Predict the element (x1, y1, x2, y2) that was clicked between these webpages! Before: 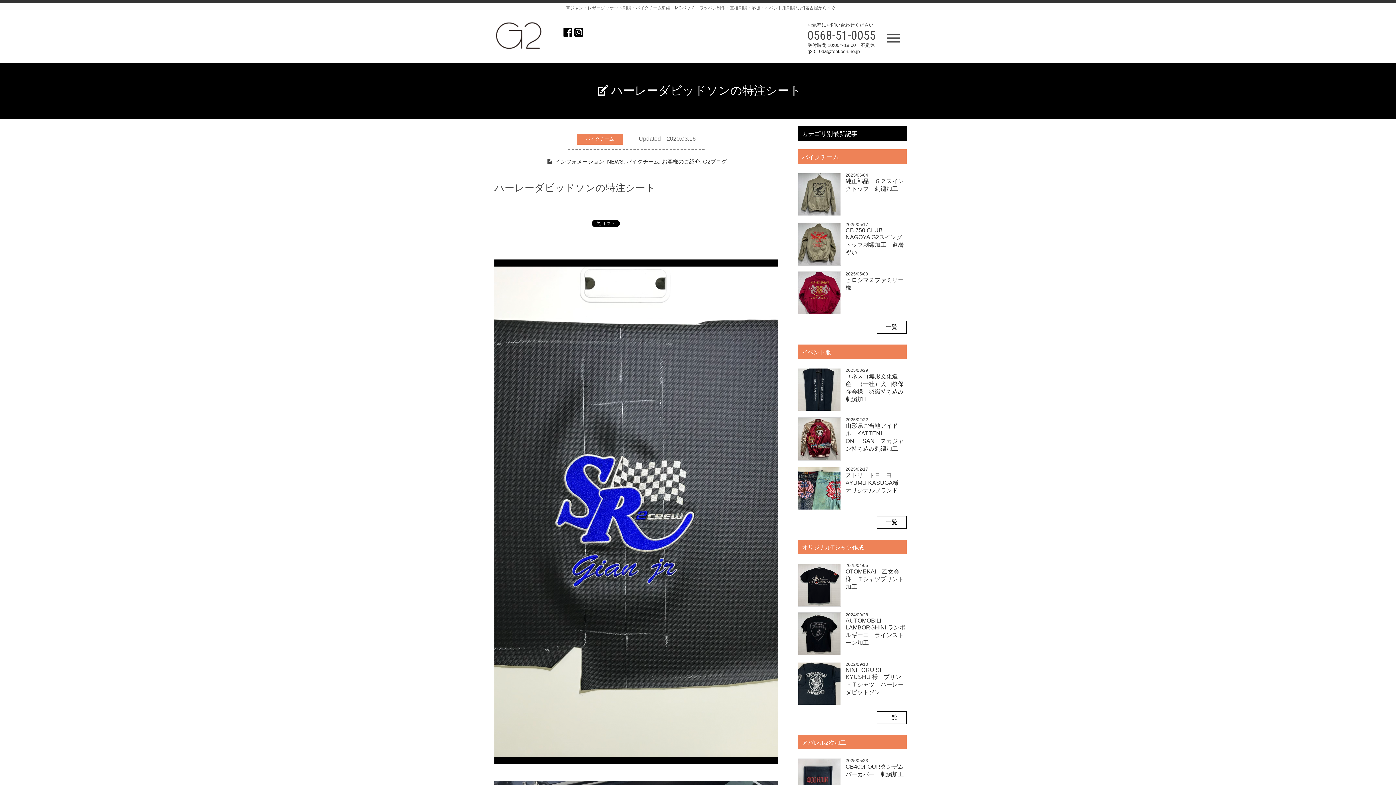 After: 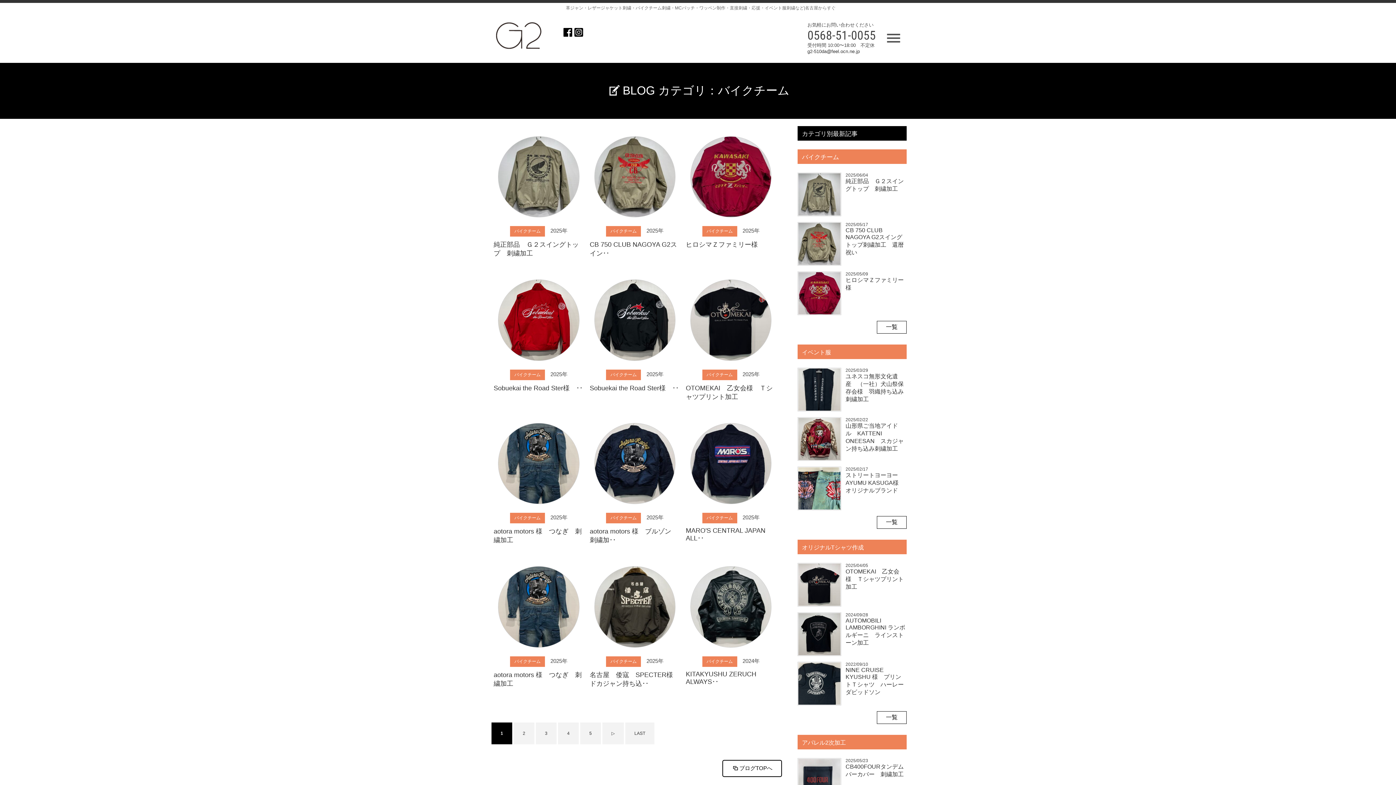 Action: bbox: (877, 321, 906, 333) label: 一覧